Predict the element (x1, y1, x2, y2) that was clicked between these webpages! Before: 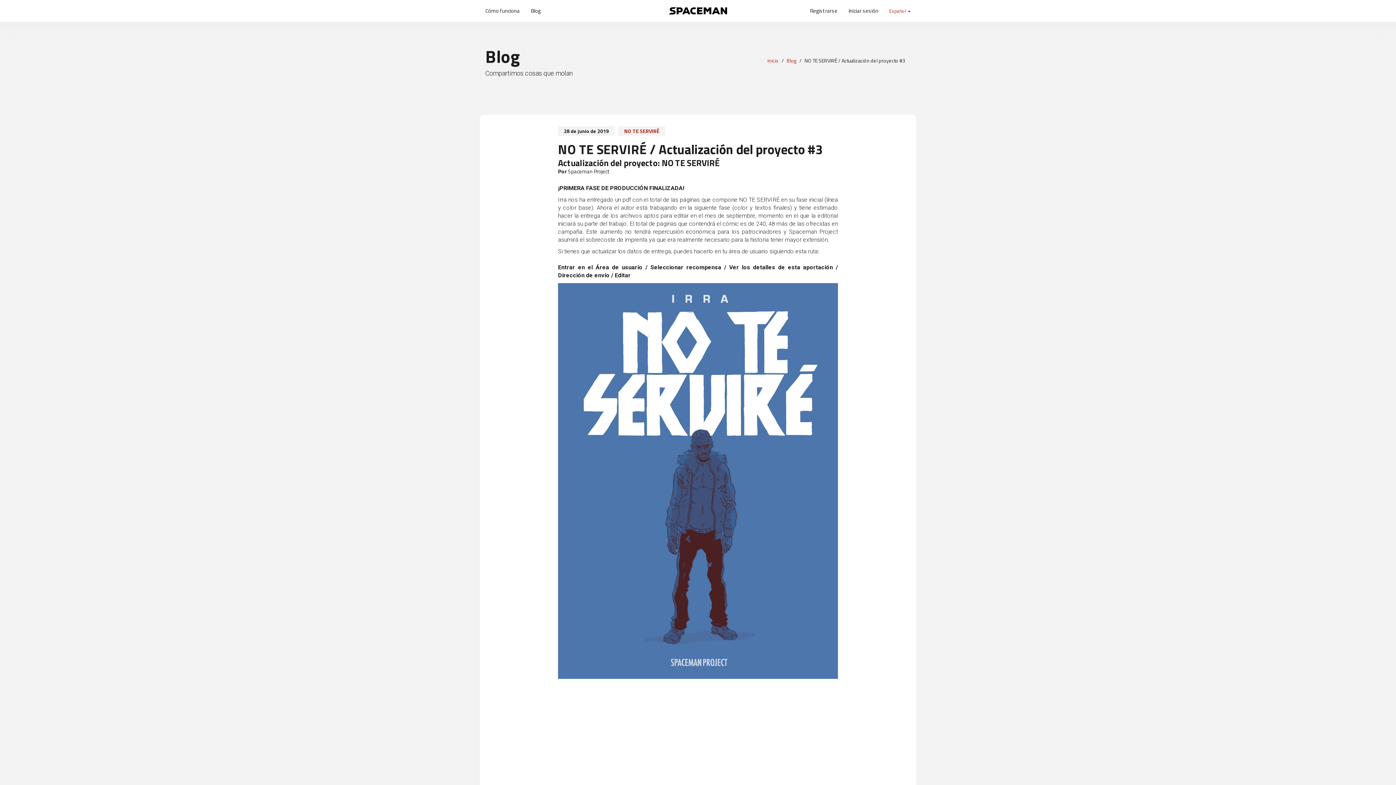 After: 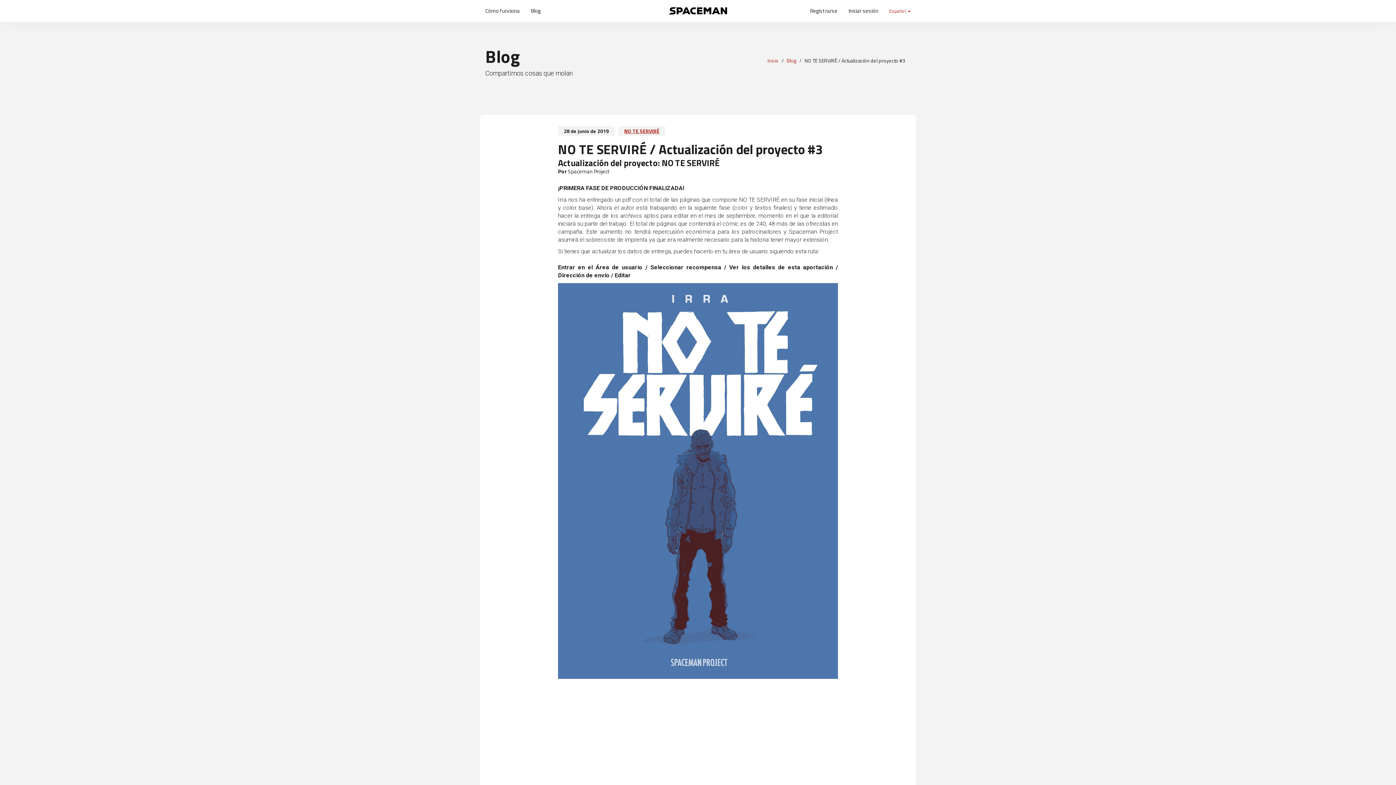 Action: label: NO TE SERVIRÉ bbox: (624, 127, 659, 134)